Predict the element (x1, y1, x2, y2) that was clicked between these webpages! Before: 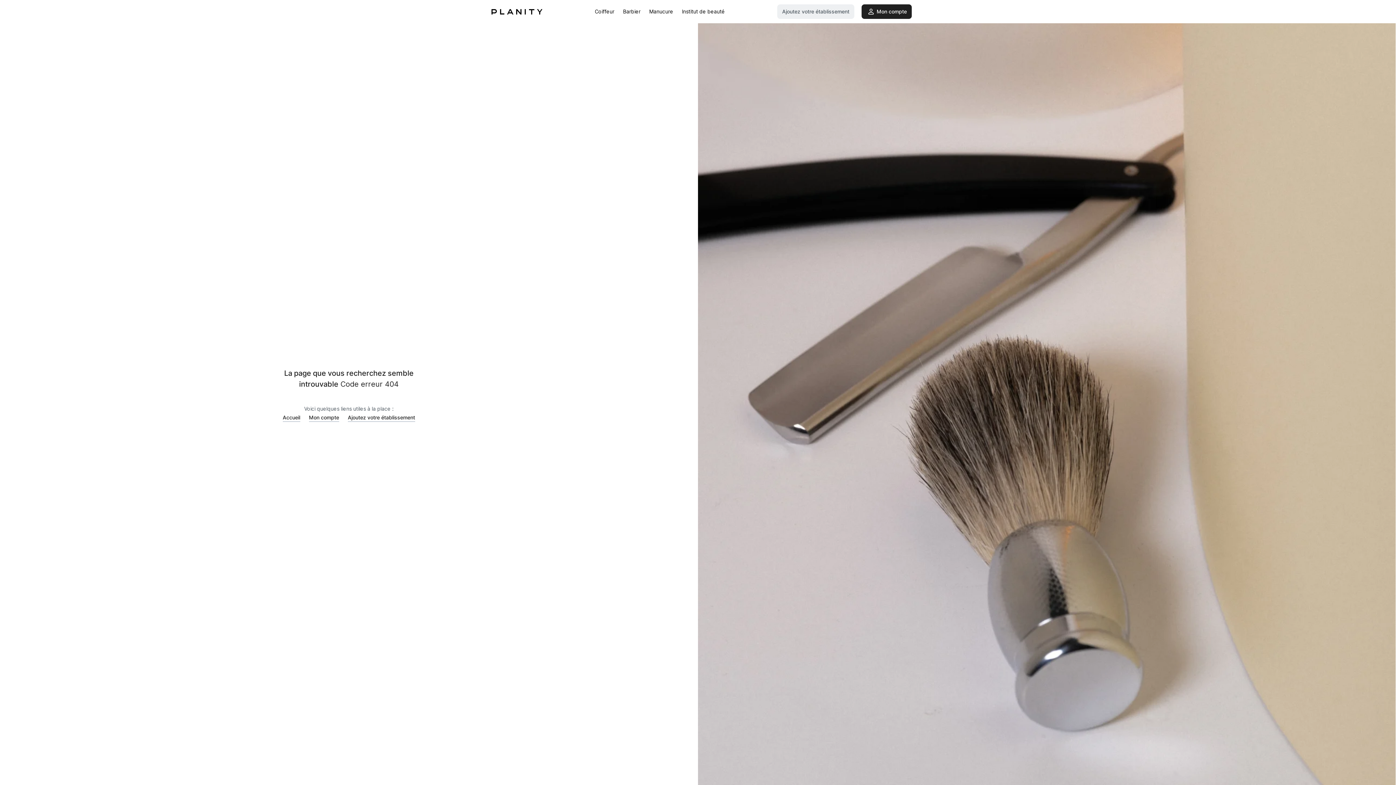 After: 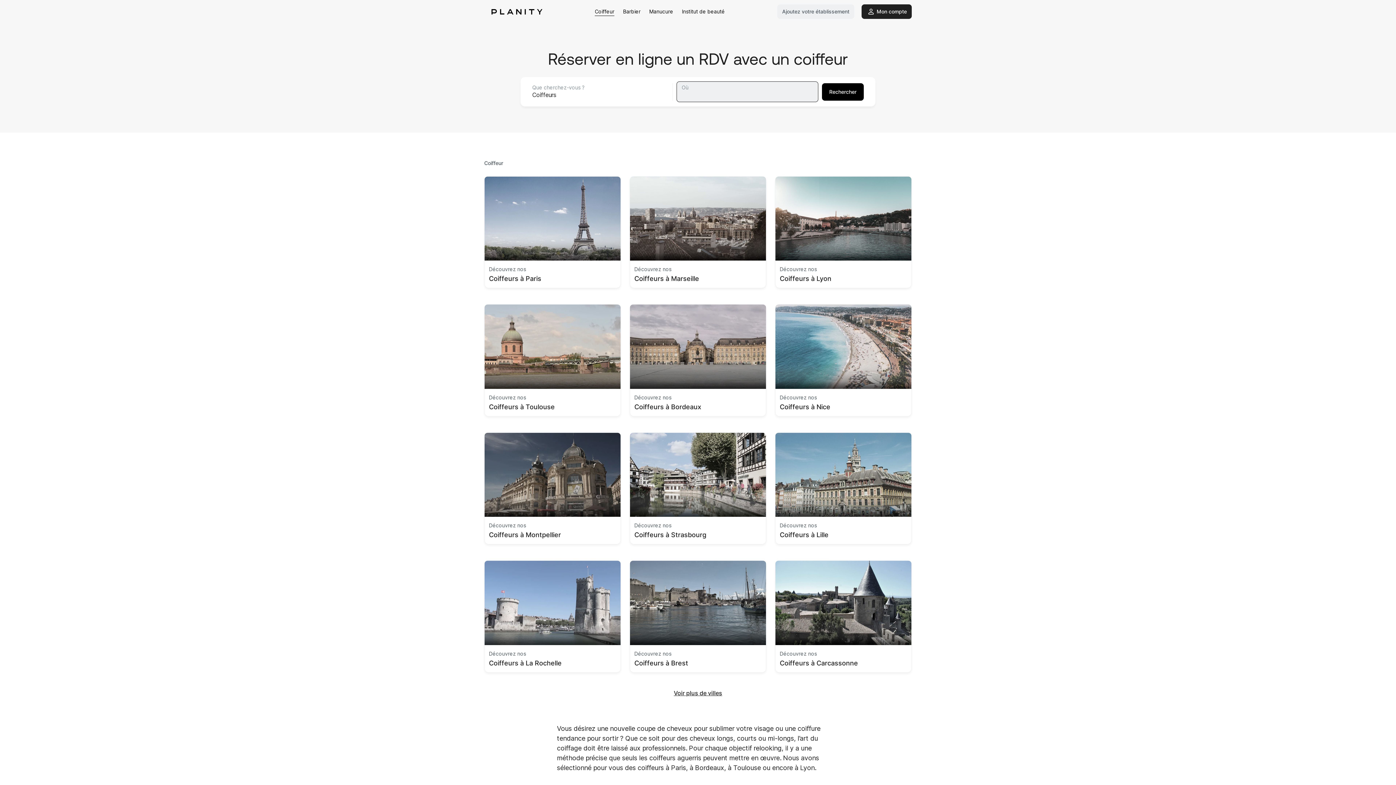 Action: bbox: (594, 7, 614, 16) label: Coiffeur